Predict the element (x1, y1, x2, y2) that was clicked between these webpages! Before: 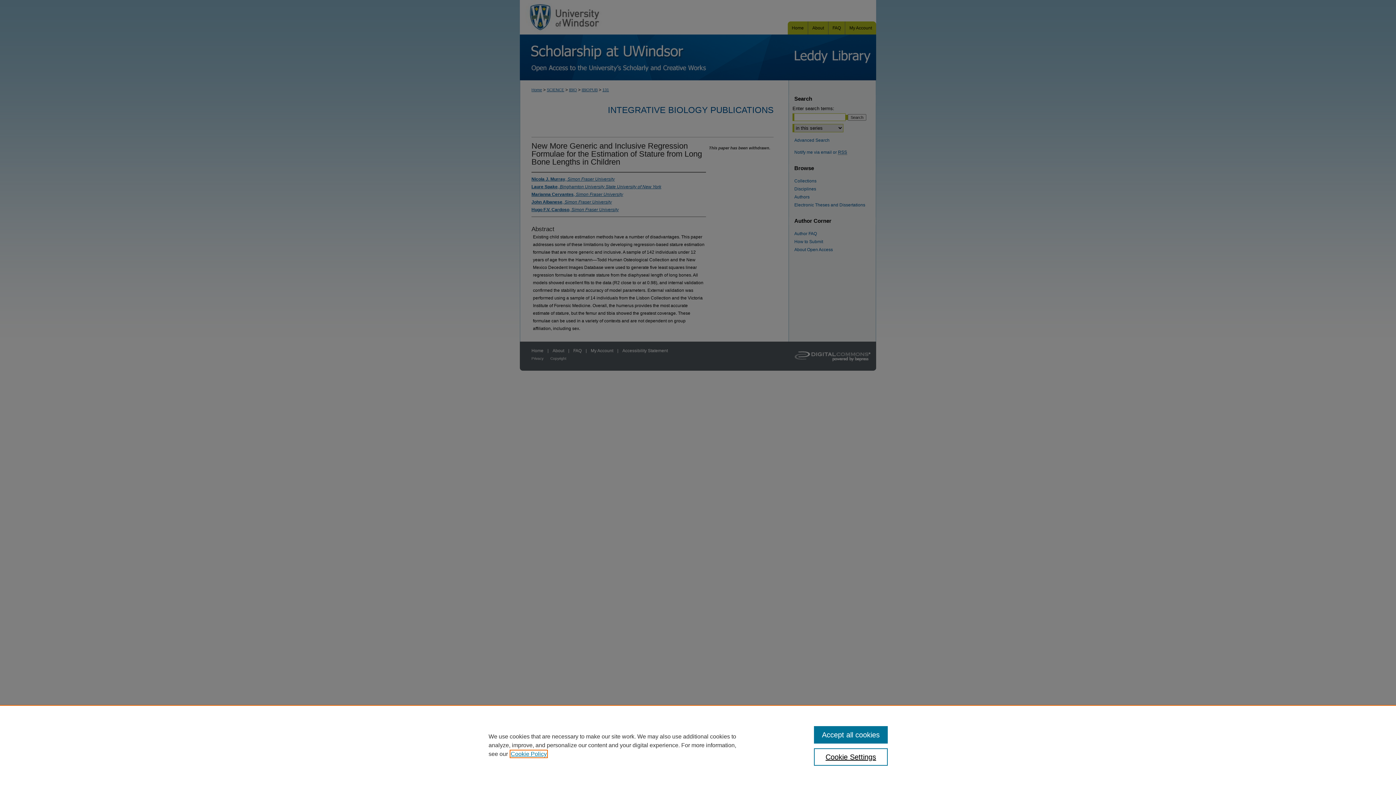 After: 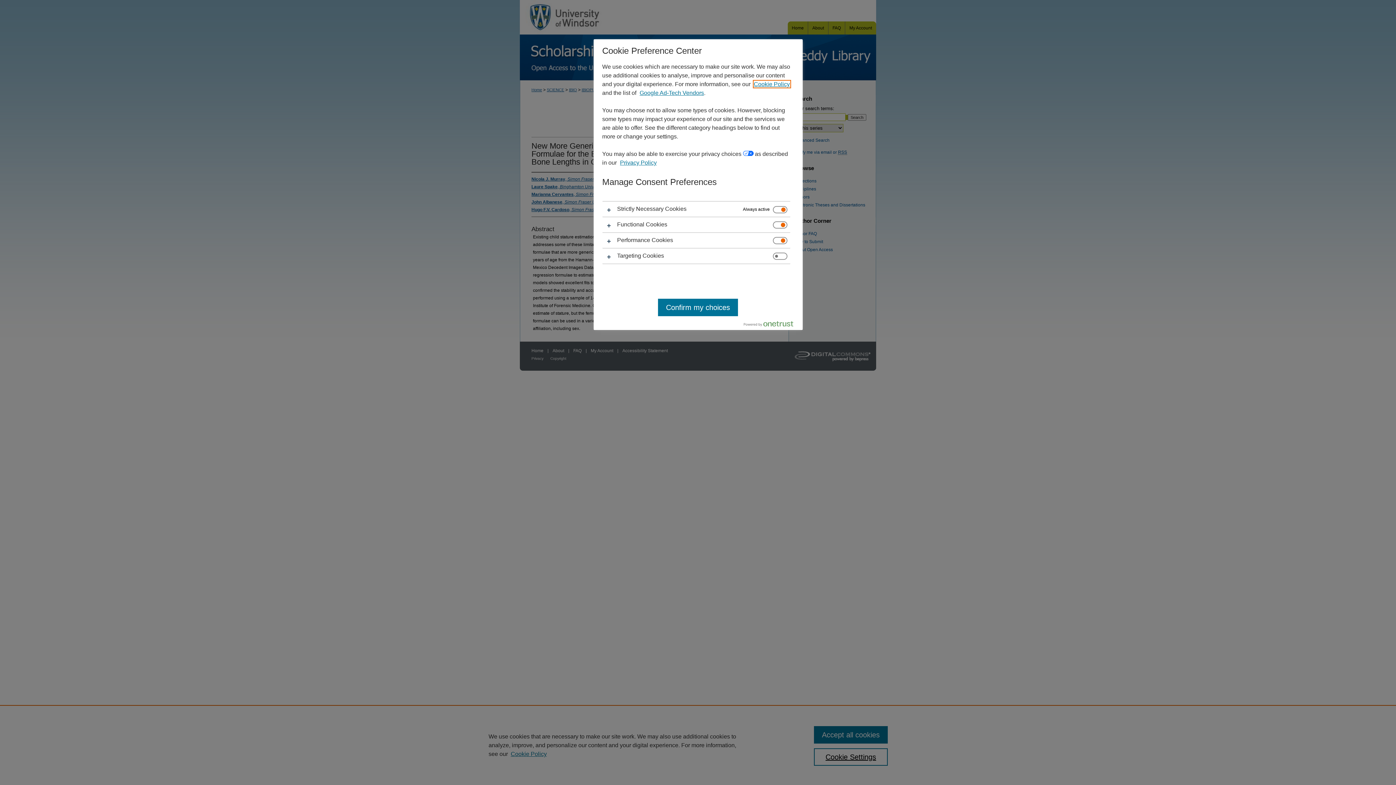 Action: bbox: (814, 748, 887, 766) label: Cookie Settings